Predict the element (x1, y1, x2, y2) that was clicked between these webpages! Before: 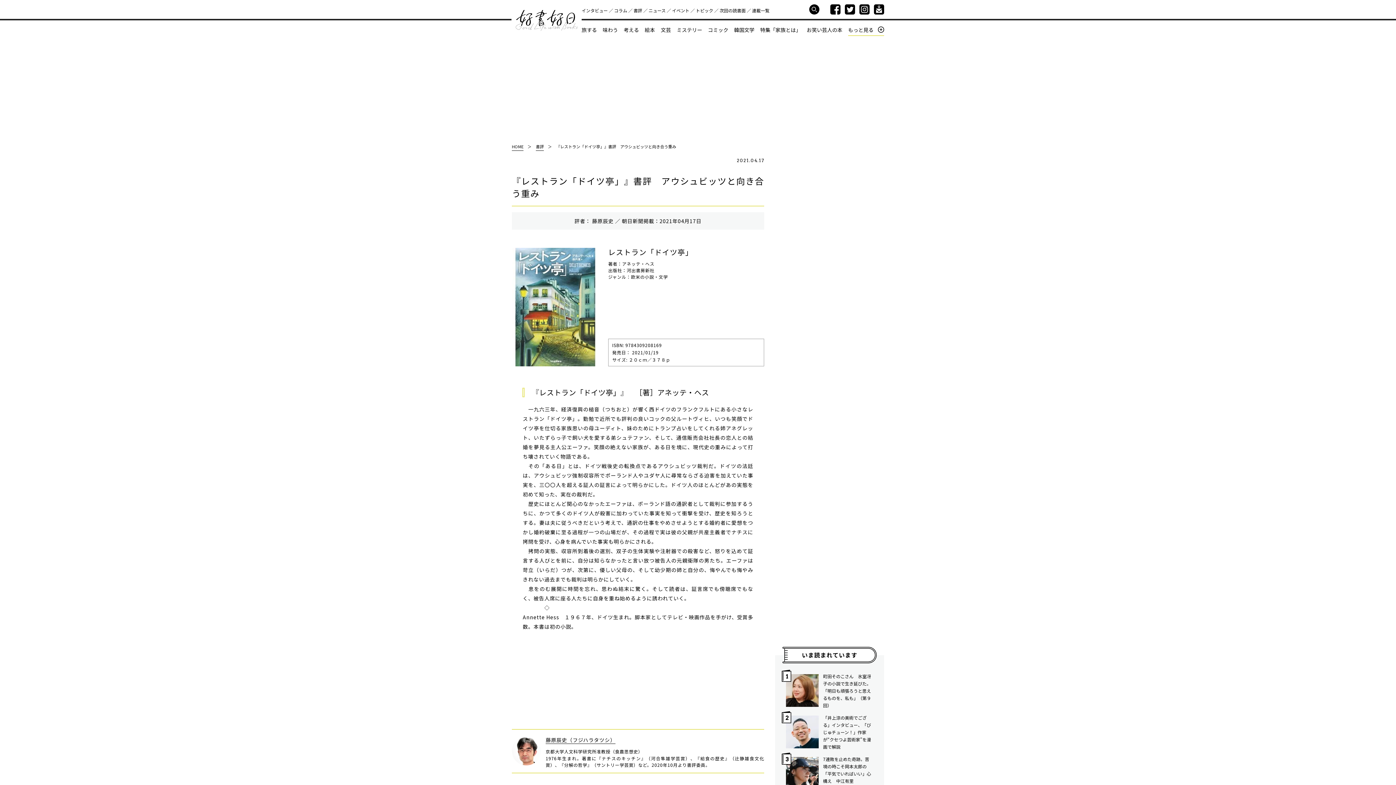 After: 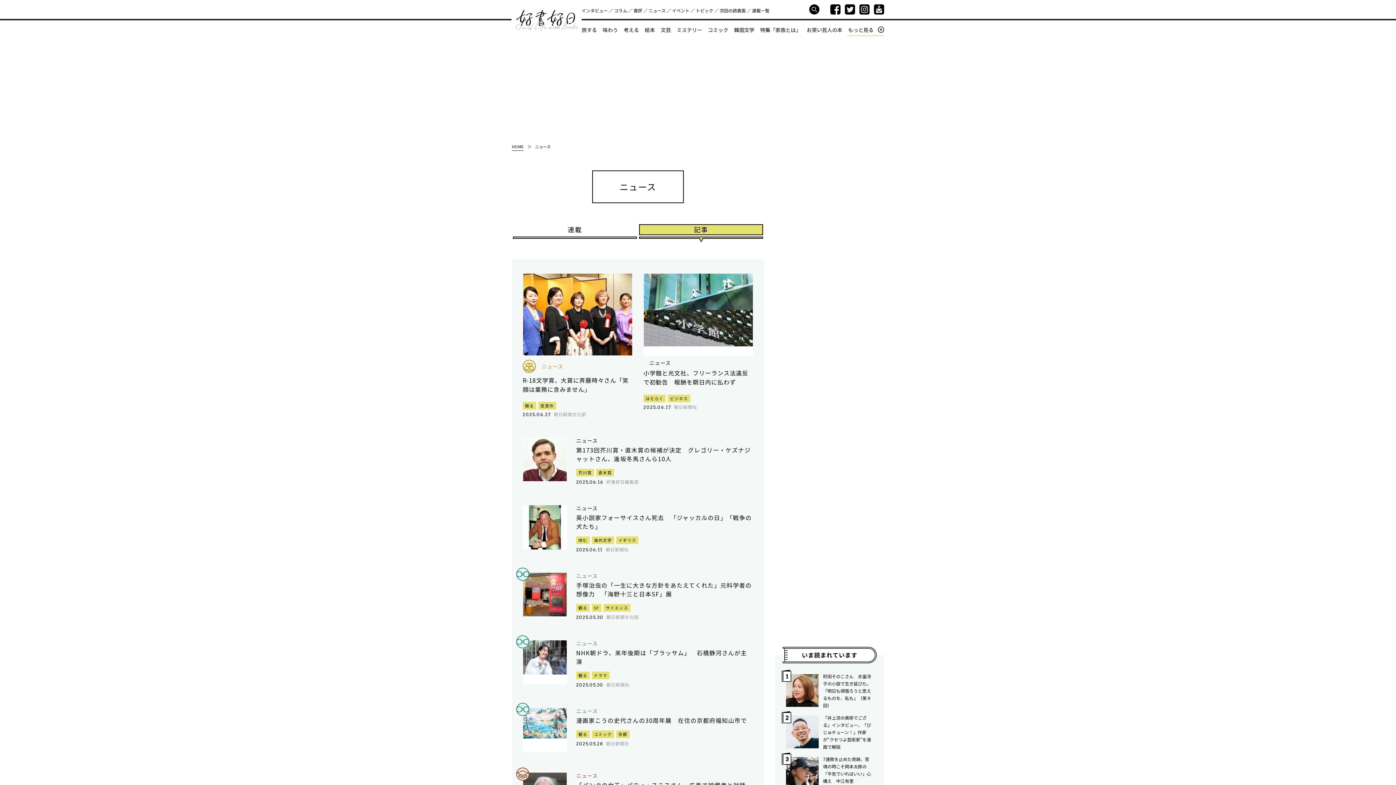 Action: bbox: (648, 7, 665, 13) label: ニュース